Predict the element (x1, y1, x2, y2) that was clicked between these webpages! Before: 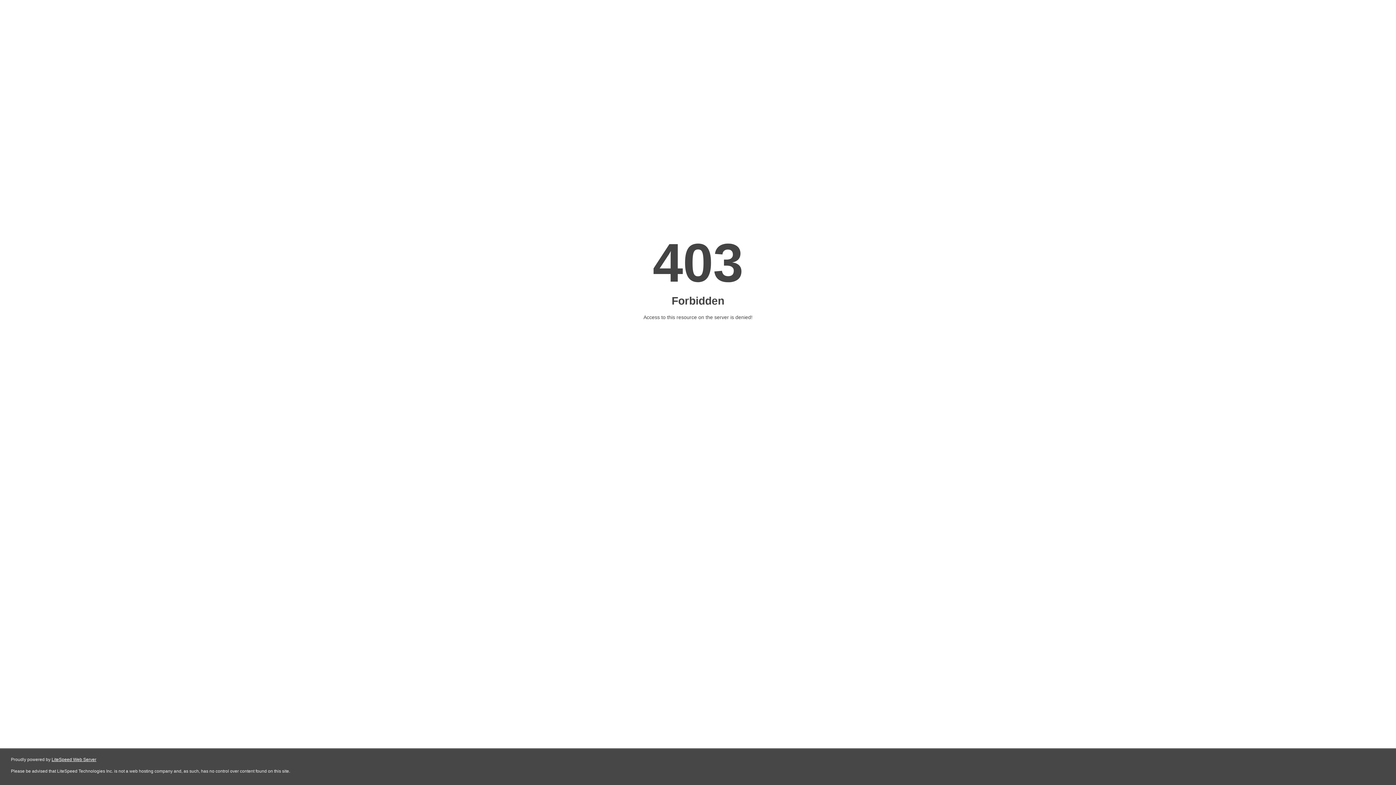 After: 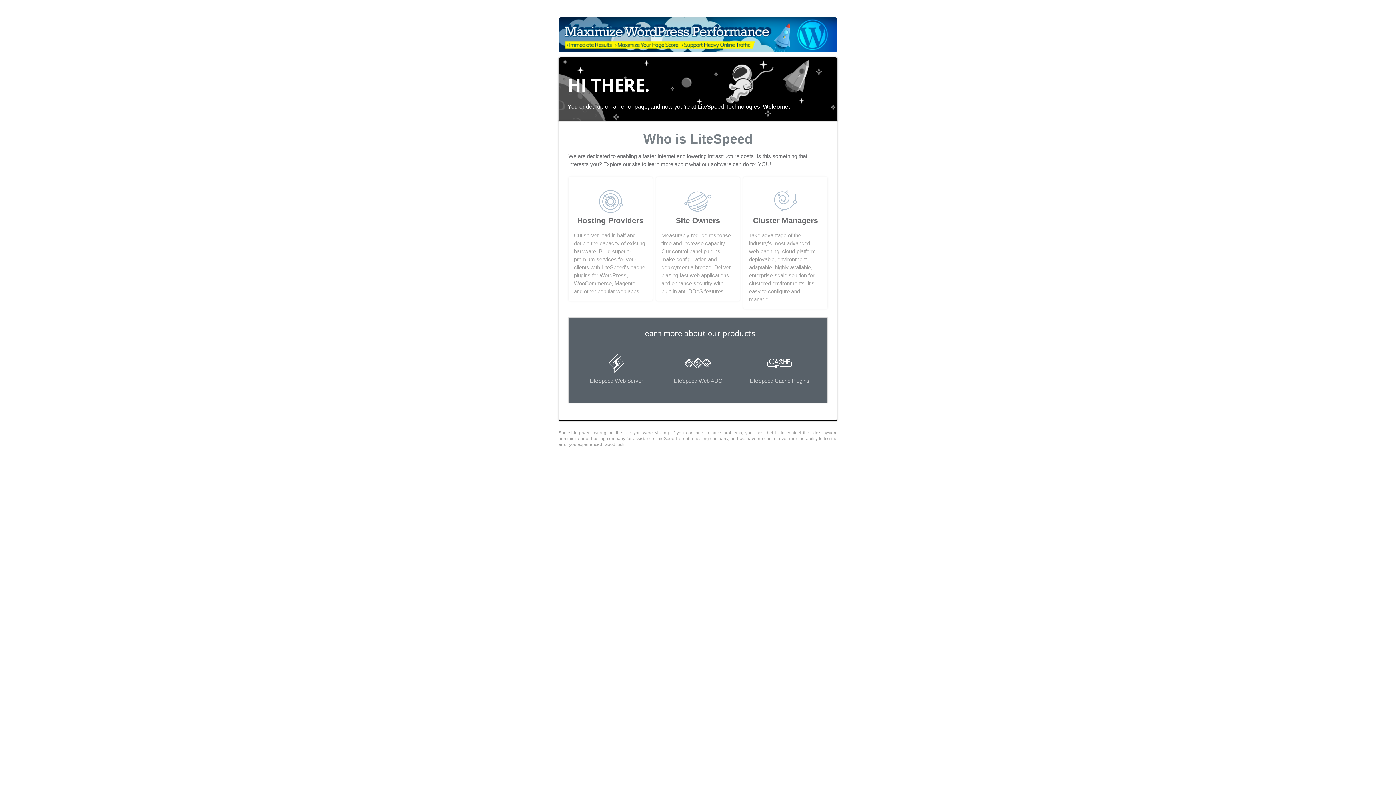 Action: bbox: (51, 757, 96, 762) label: LiteSpeed Web Server